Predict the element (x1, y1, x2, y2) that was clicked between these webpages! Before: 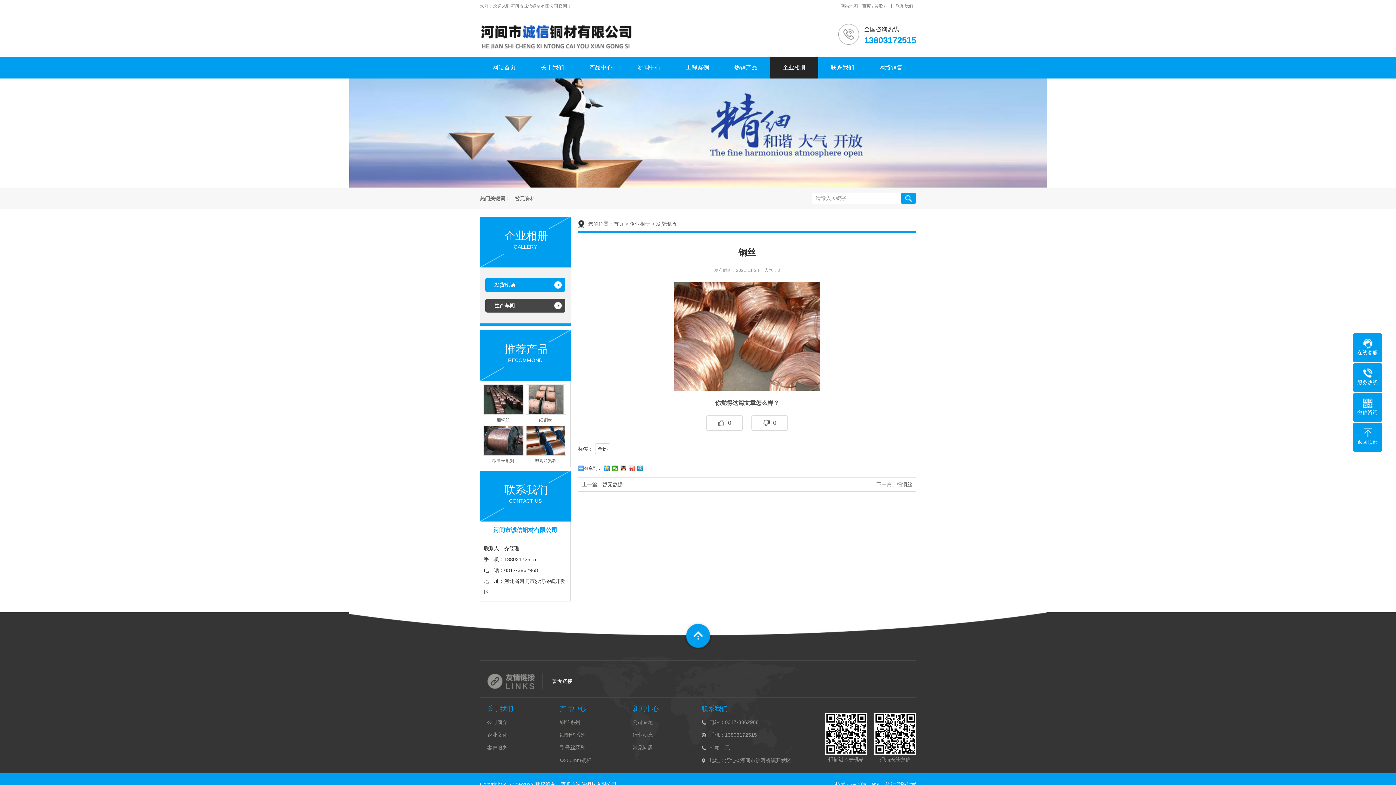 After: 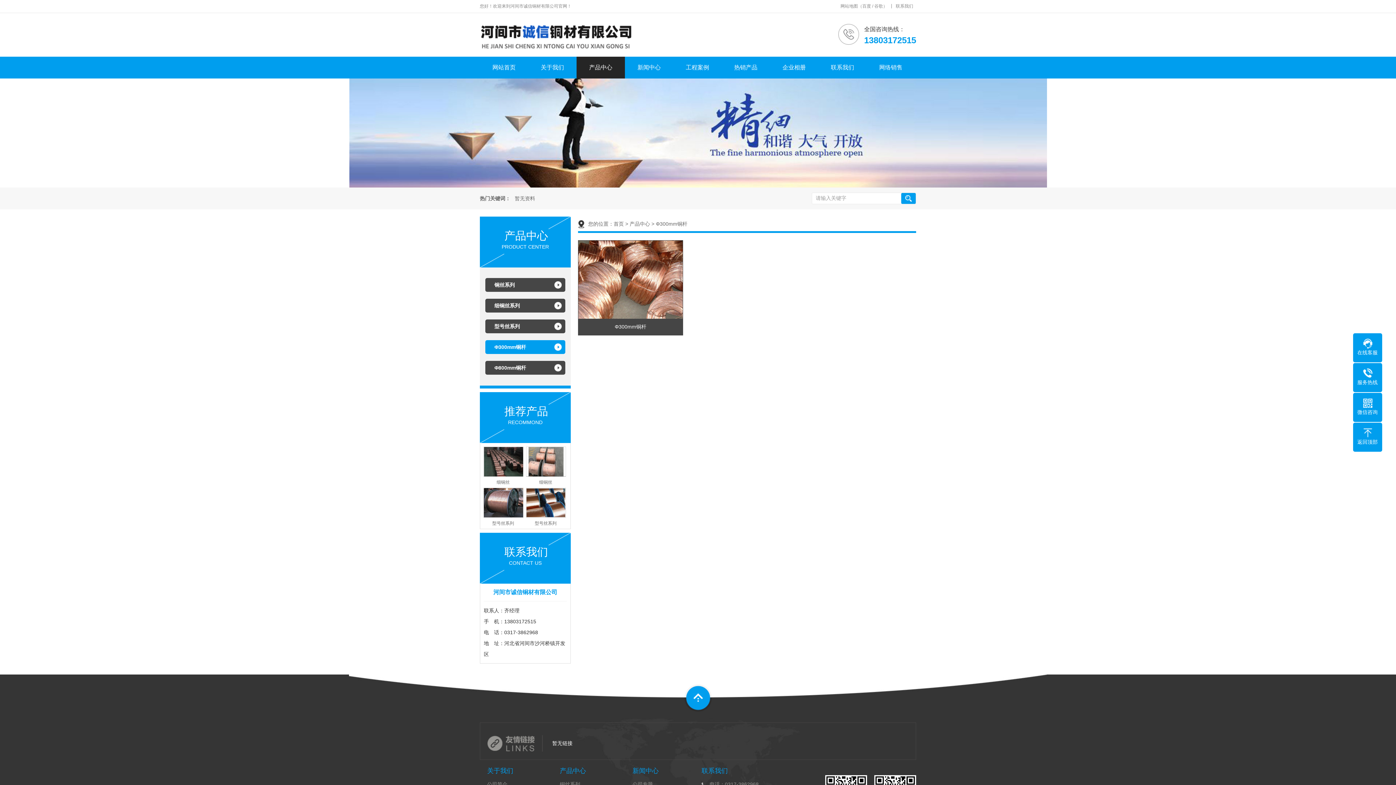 Action: bbox: (560, 754, 618, 767) label: Φ300mm铜杆